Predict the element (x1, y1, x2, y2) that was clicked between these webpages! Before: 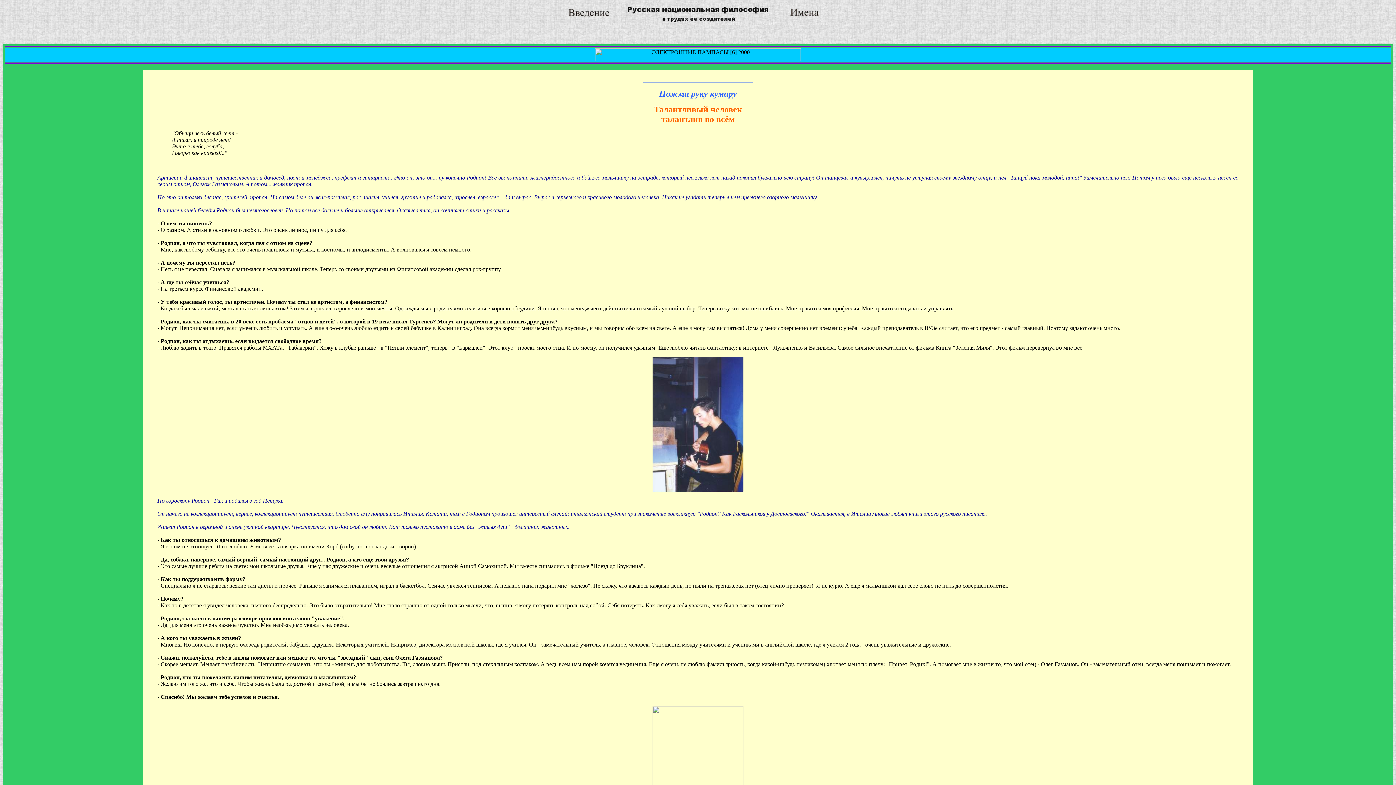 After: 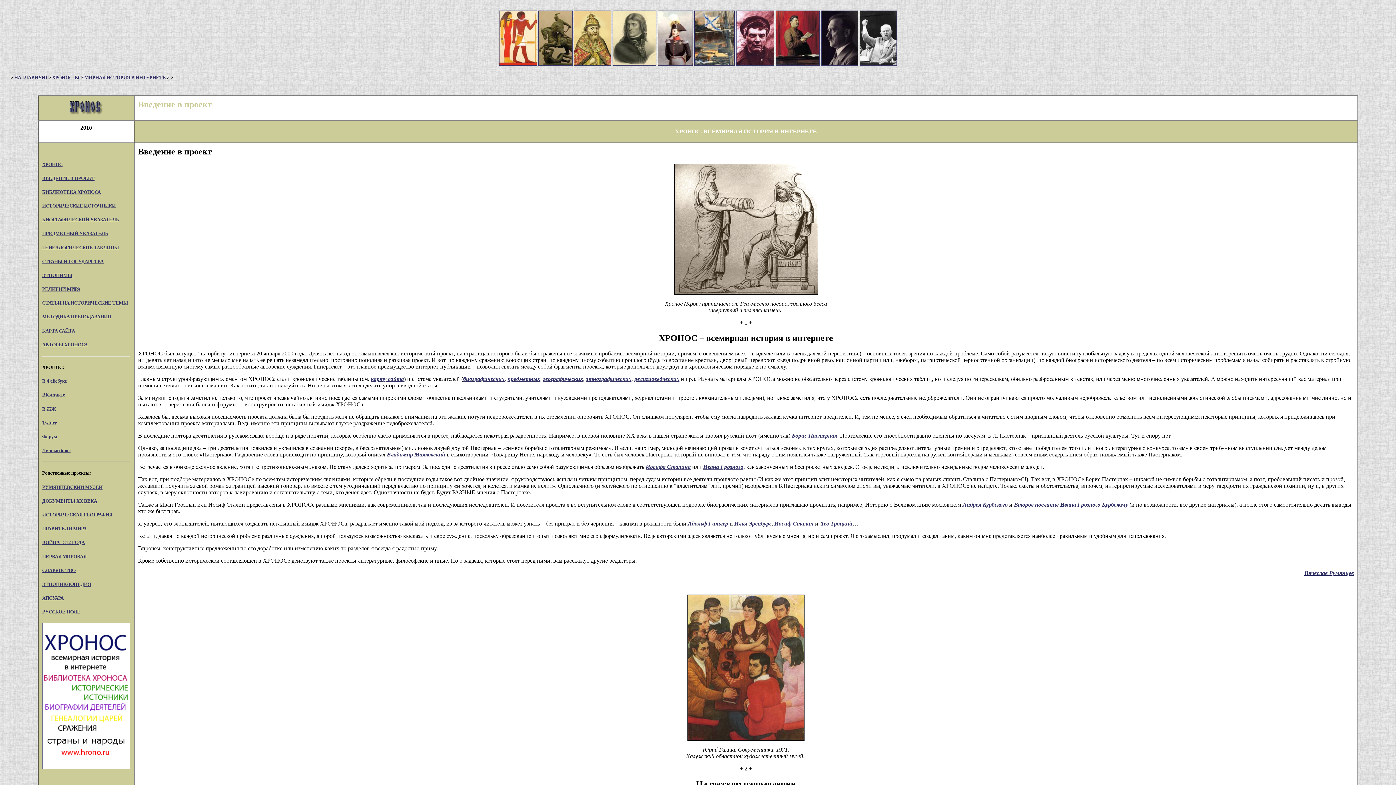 Action: bbox: (568, 19, 611, 25)